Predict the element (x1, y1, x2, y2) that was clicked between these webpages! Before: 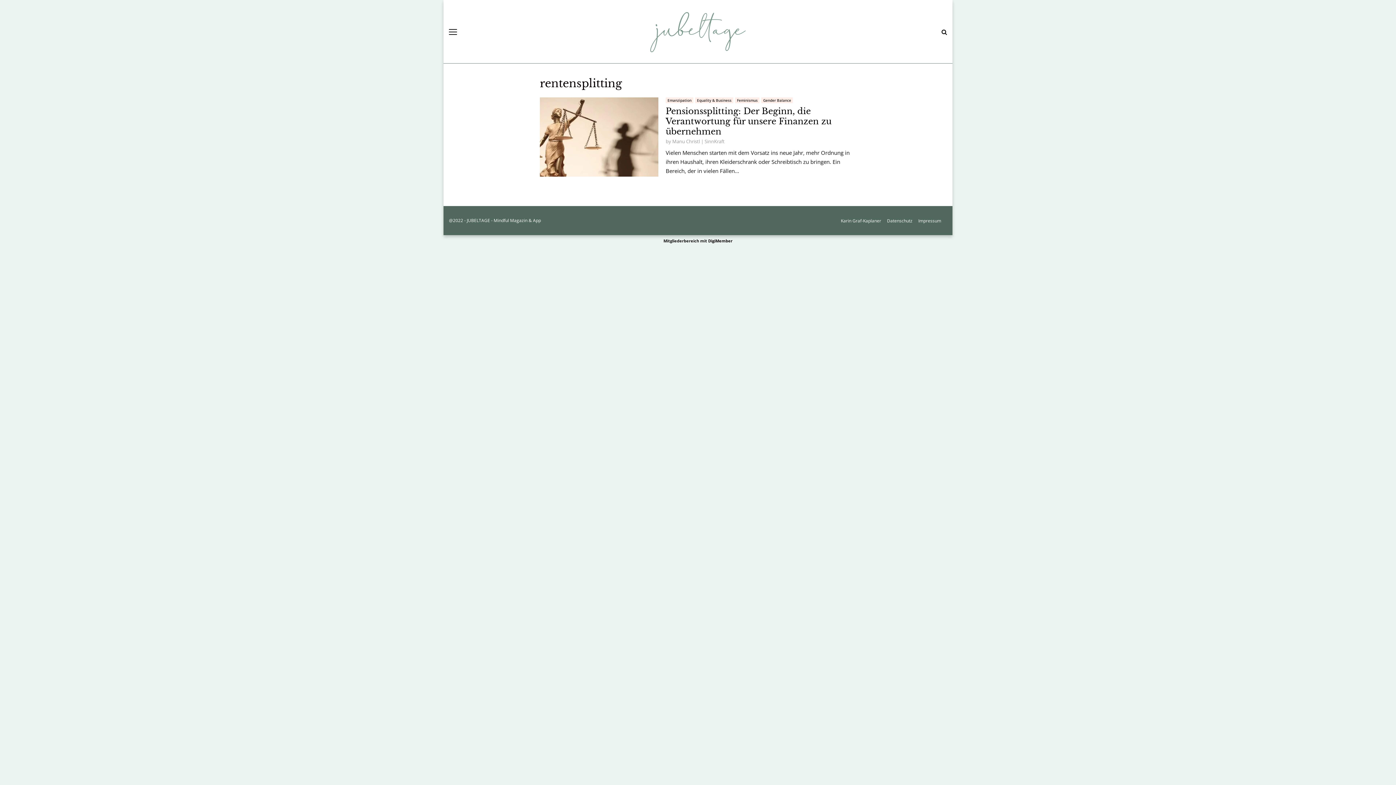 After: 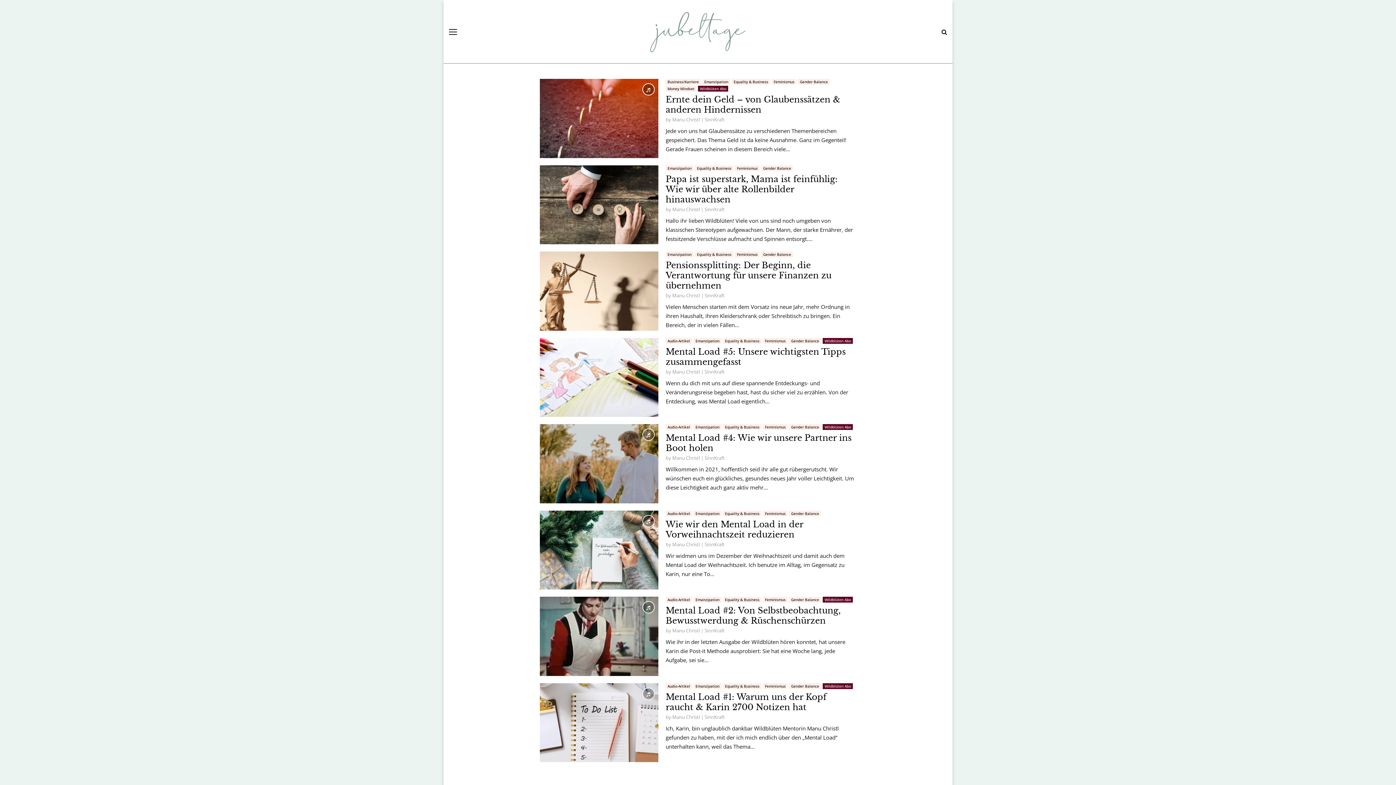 Action: bbox: (672, 138, 724, 144) label: Manu Christl | SinnKraft